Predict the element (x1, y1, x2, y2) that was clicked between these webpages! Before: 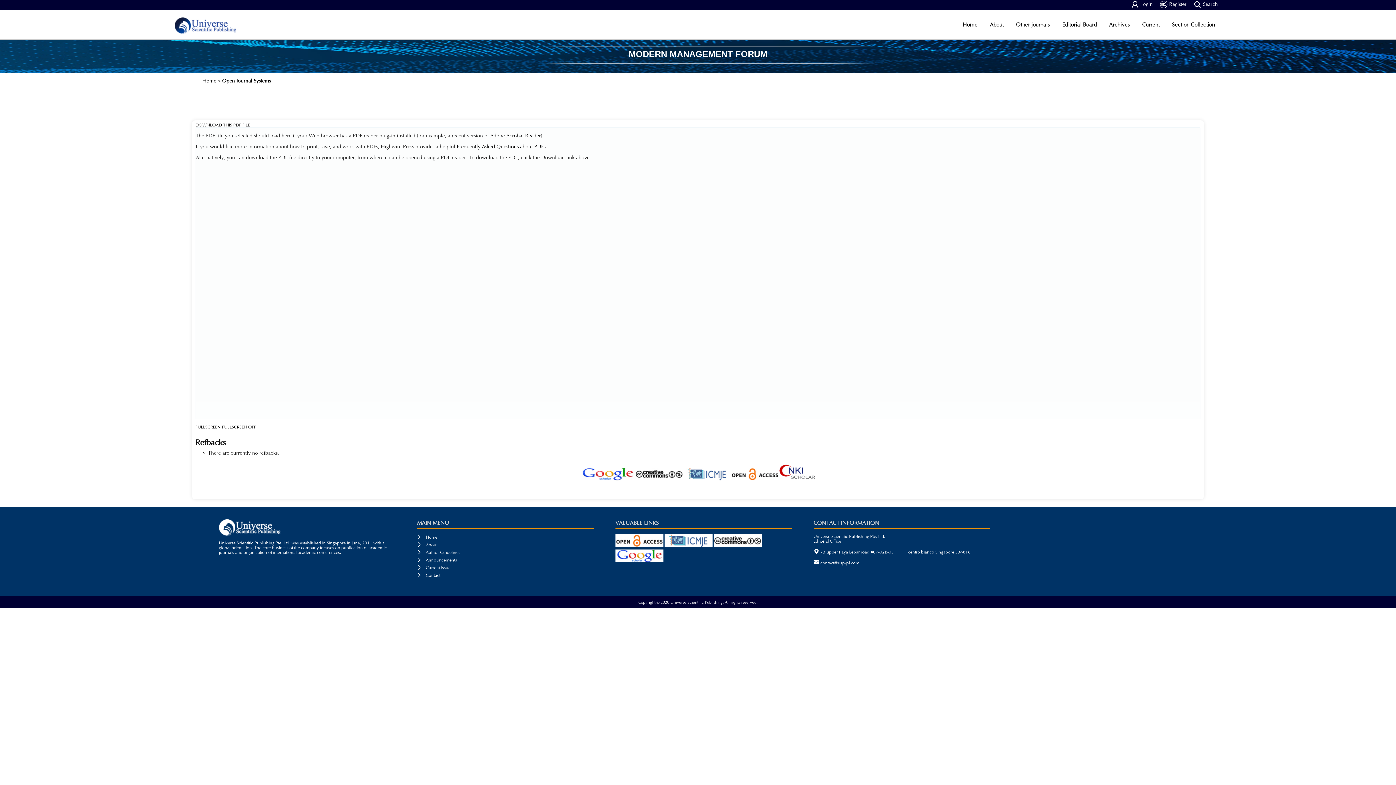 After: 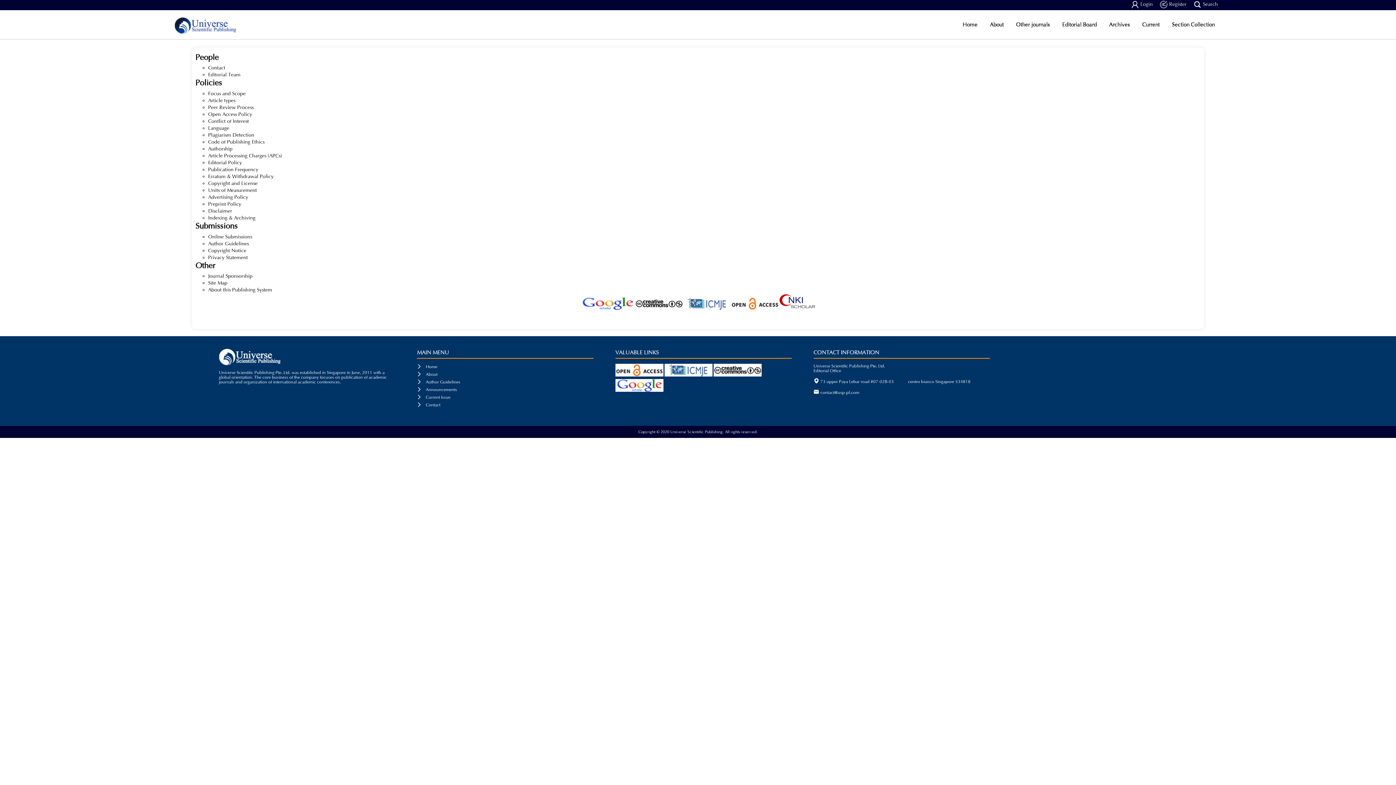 Action: bbox: (417, 542, 437, 547) label:   About